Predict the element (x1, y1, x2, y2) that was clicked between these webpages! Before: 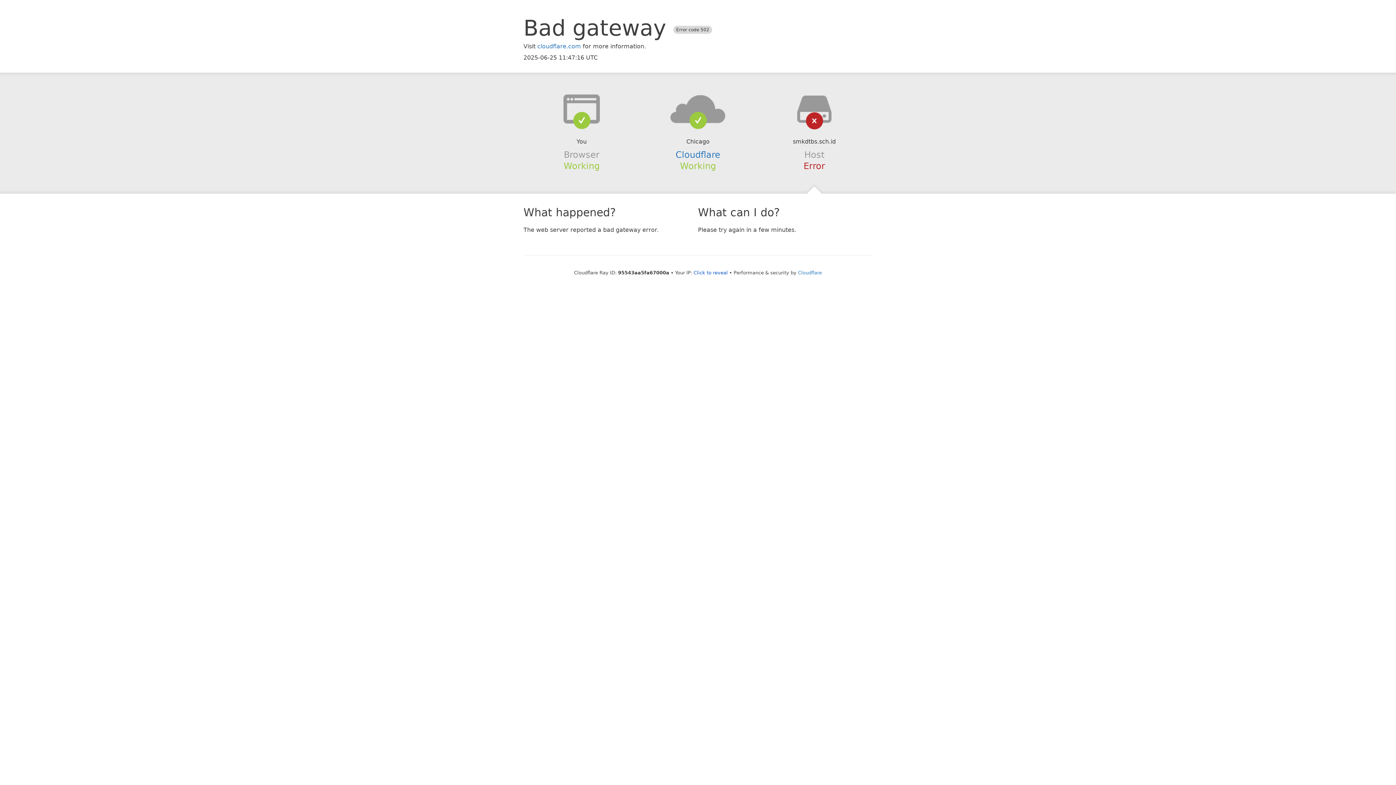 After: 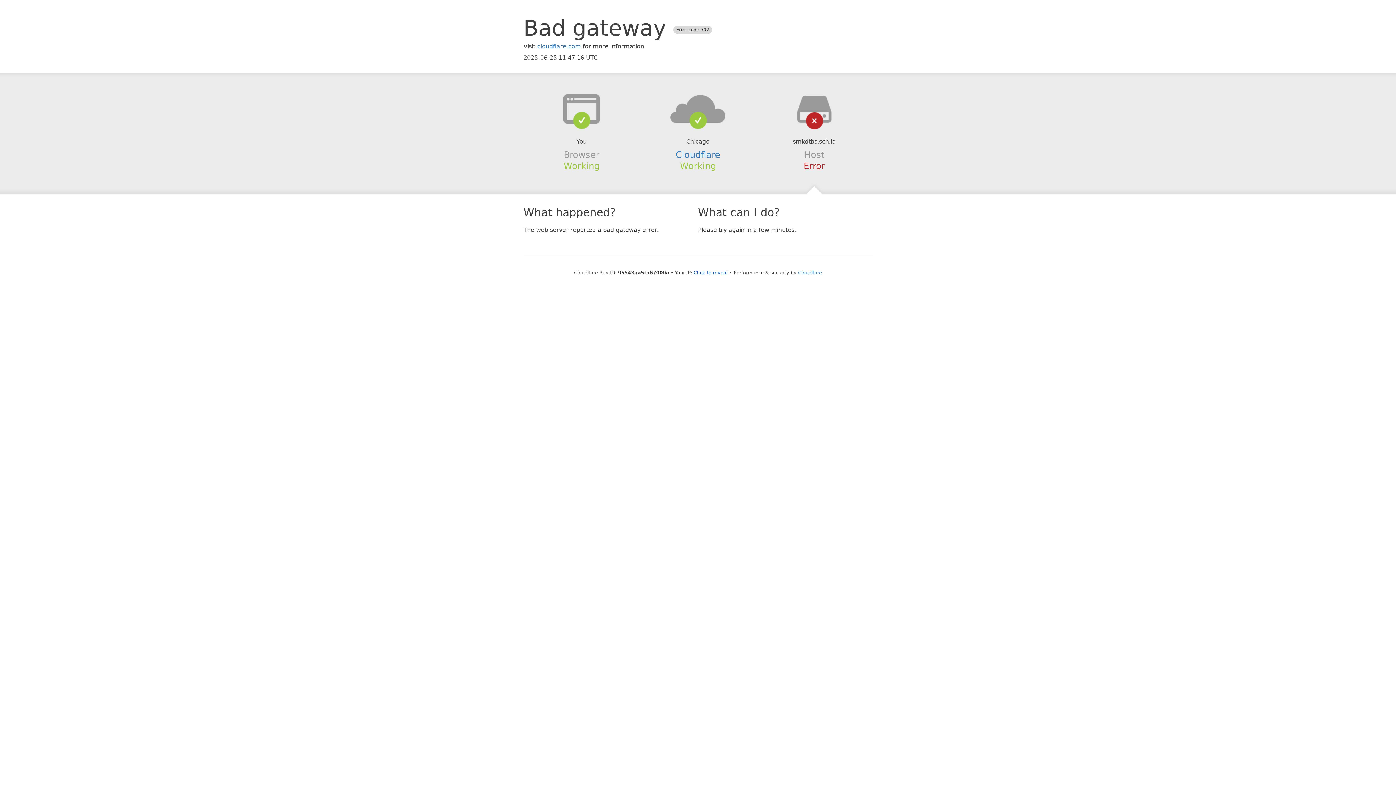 Action: bbox: (639, 94, 756, 123)